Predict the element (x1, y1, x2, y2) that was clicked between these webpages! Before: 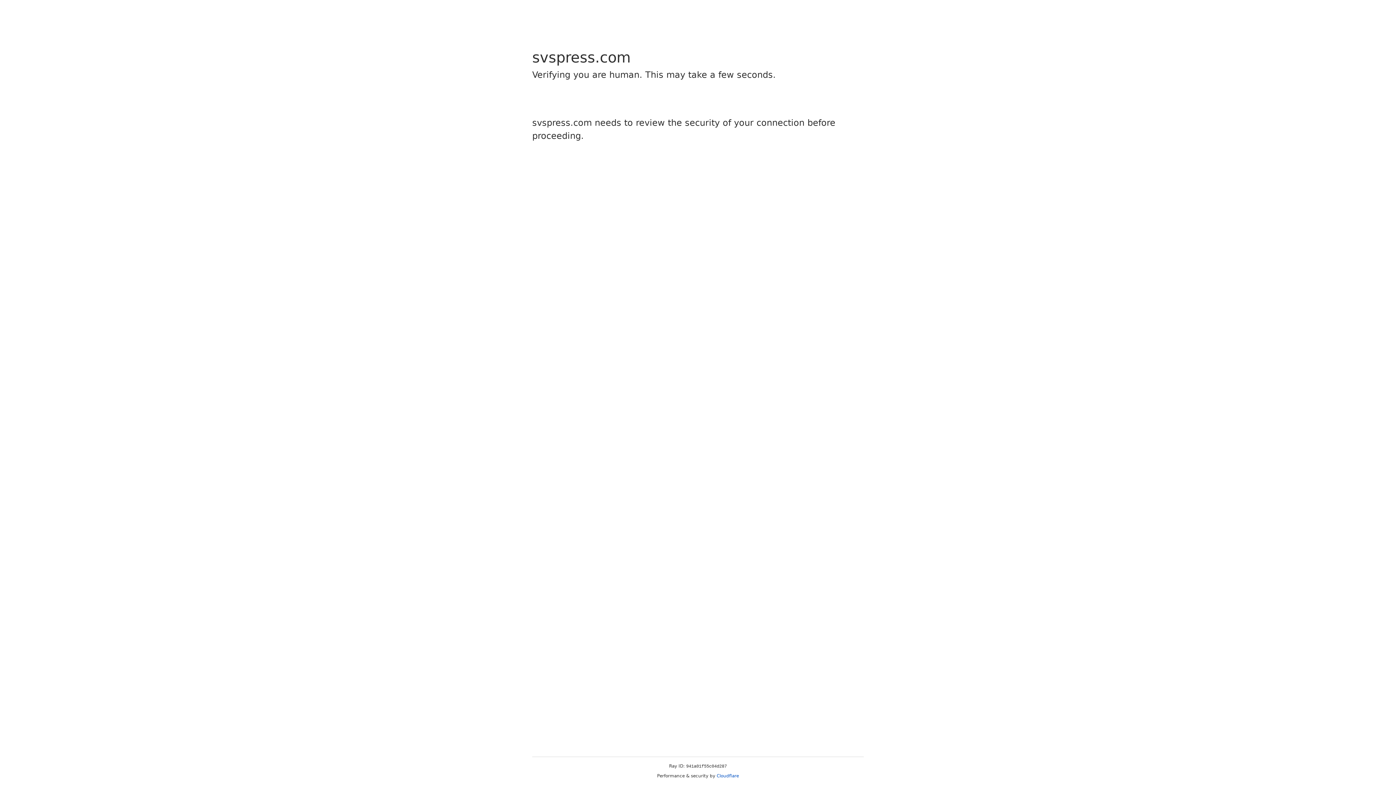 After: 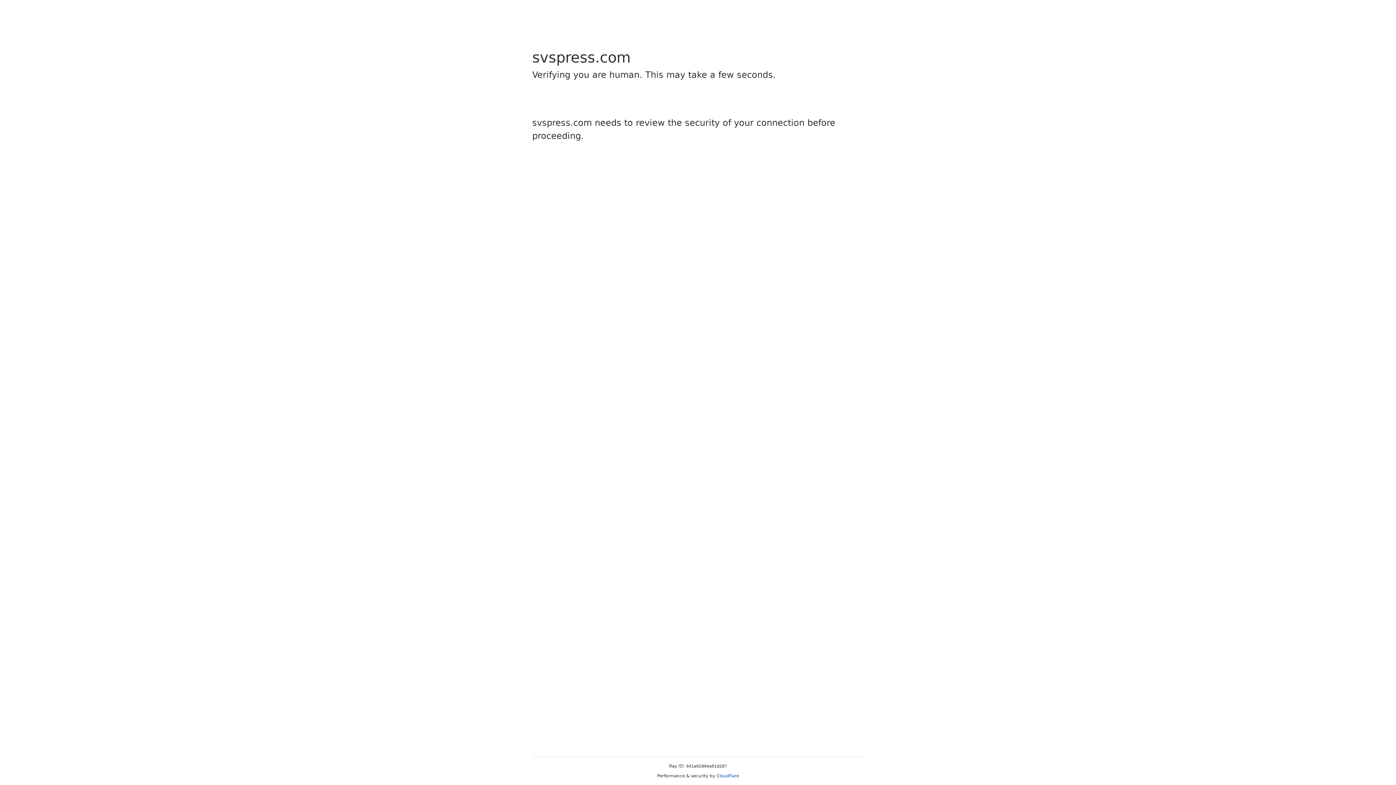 Action: bbox: (716, 773, 739, 778) label: Cloudflare